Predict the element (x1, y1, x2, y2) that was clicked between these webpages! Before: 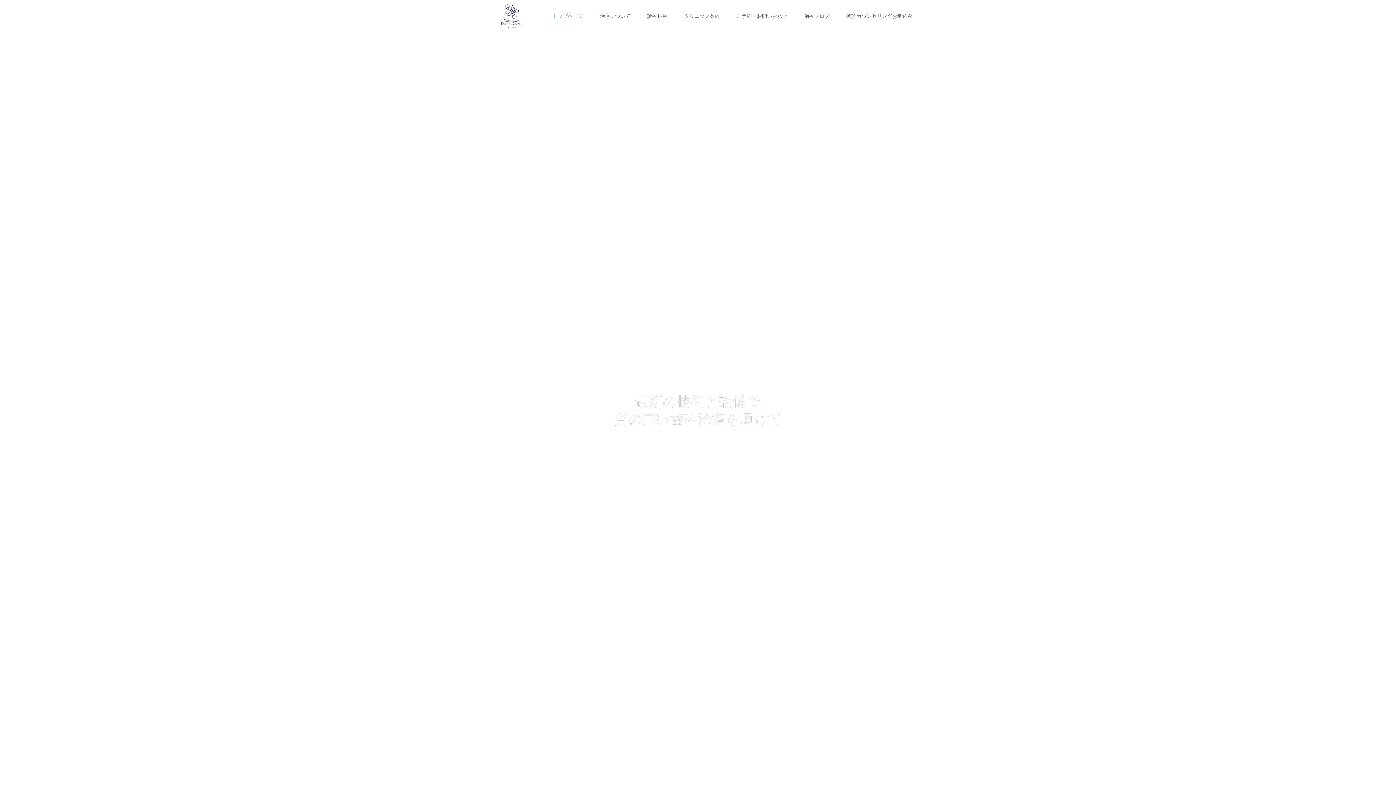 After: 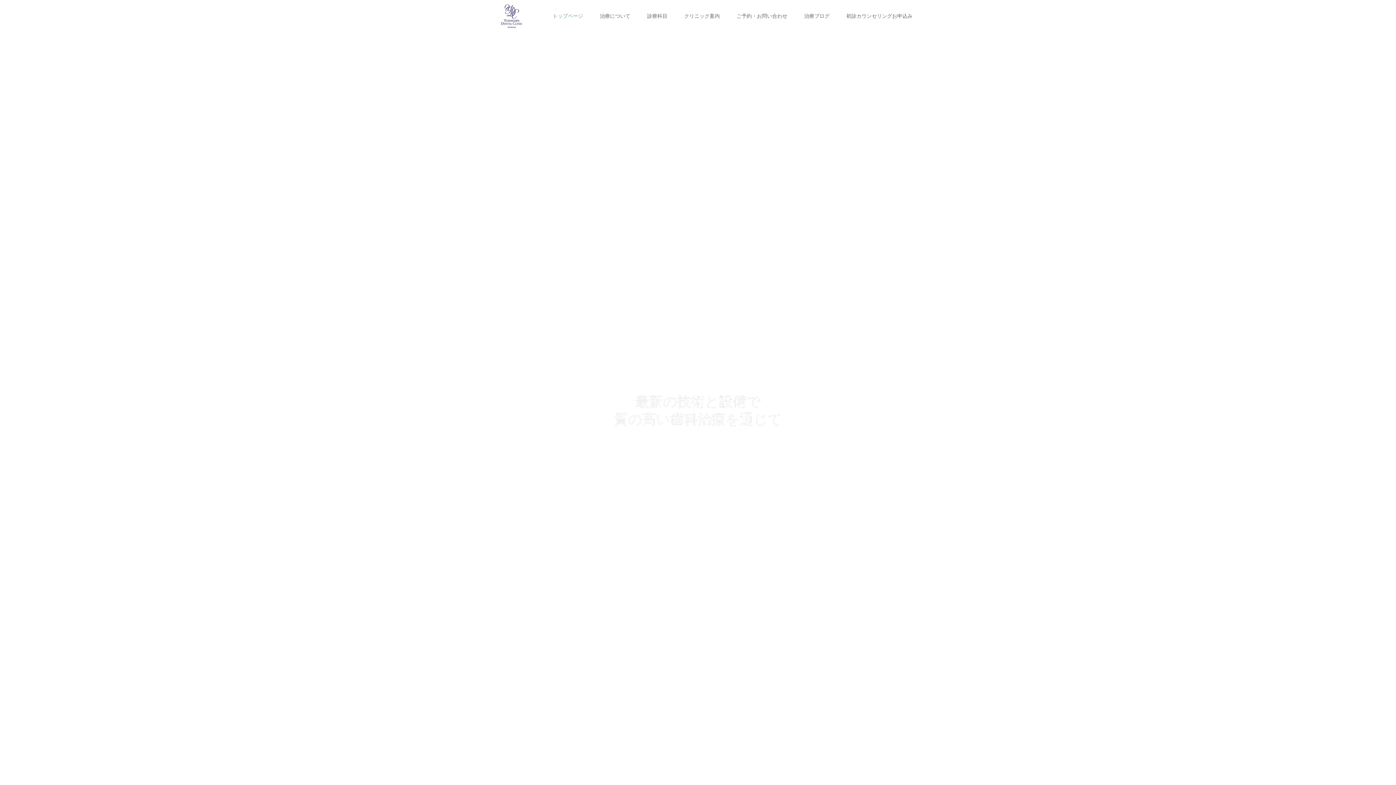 Action: bbox: (483, 2, 538, 30)